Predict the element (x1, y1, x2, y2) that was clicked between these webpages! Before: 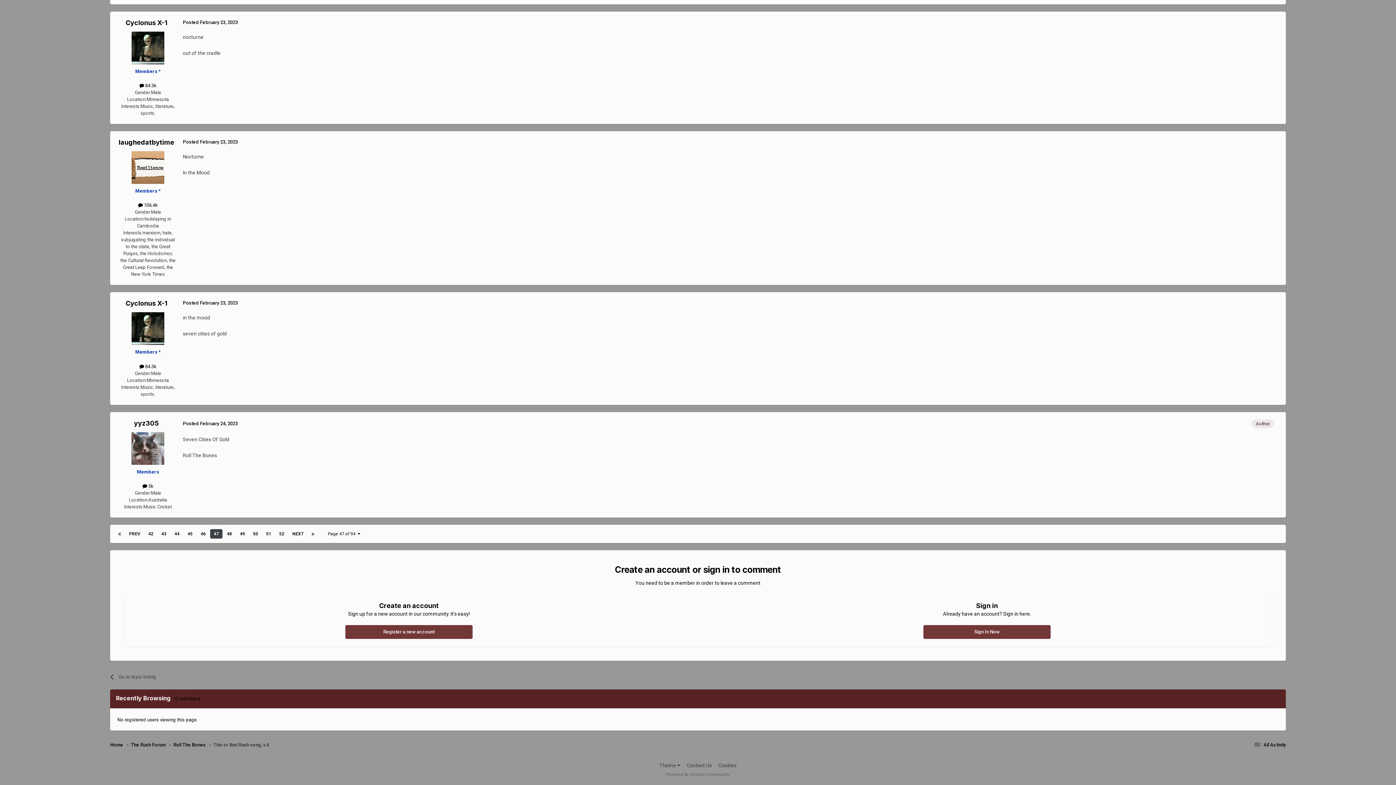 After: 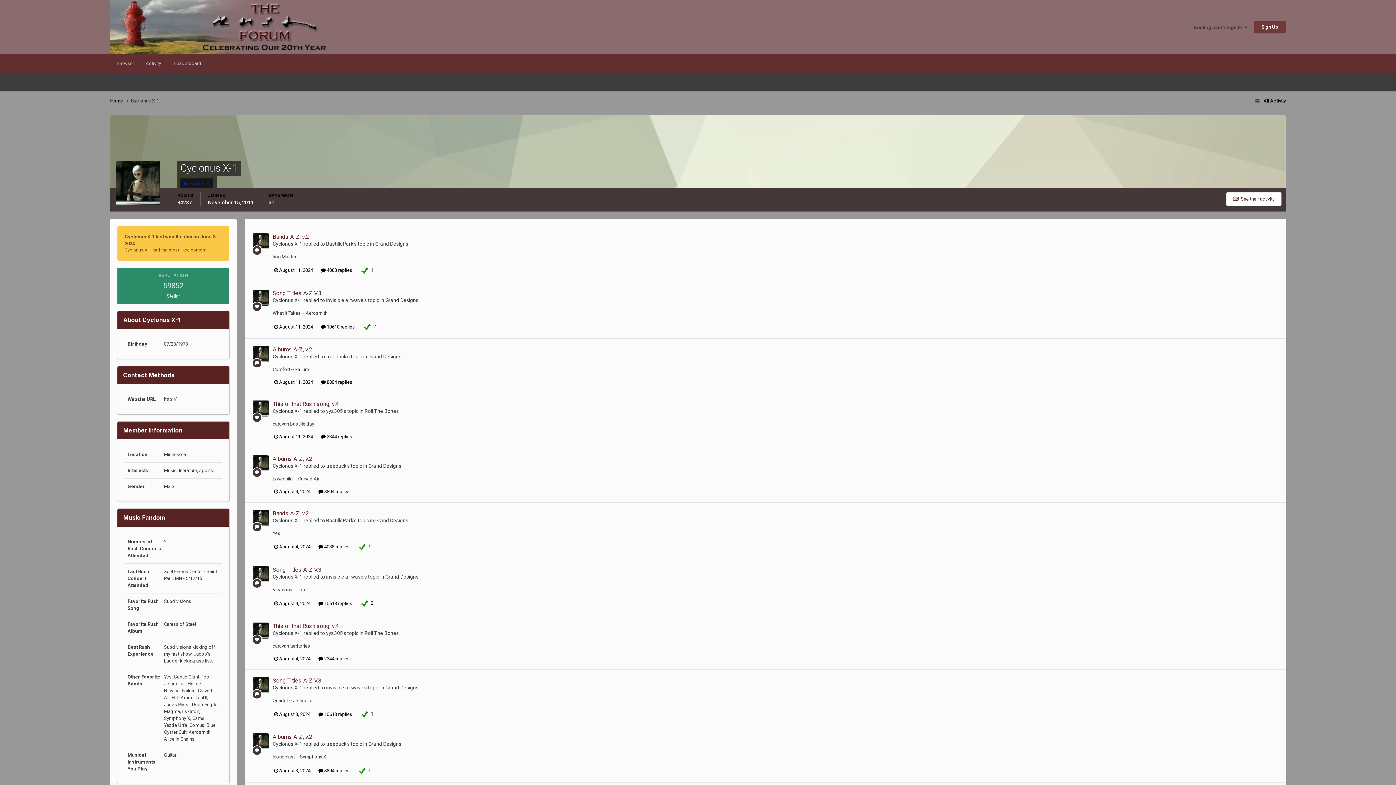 Action: label: Cyclonus X-1 bbox: (125, 18, 167, 26)